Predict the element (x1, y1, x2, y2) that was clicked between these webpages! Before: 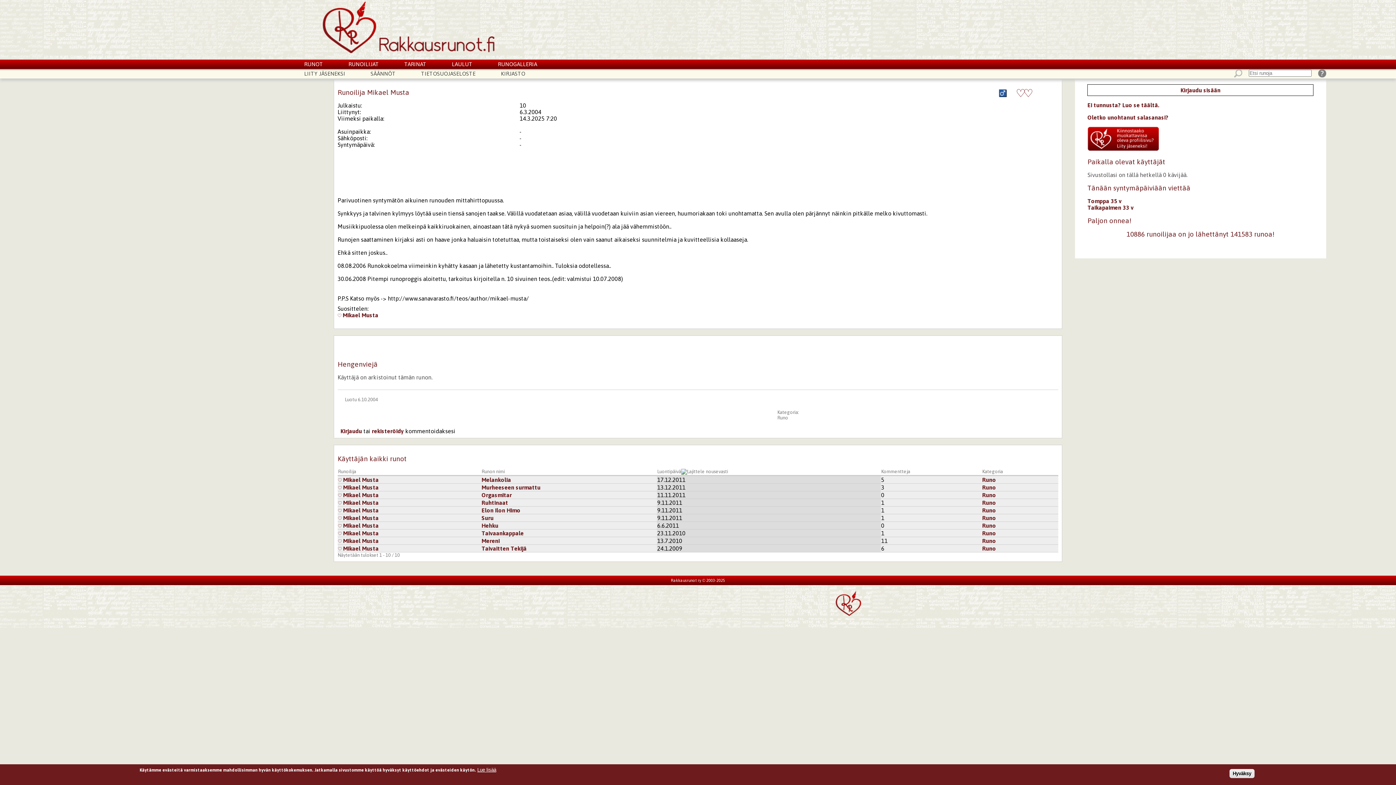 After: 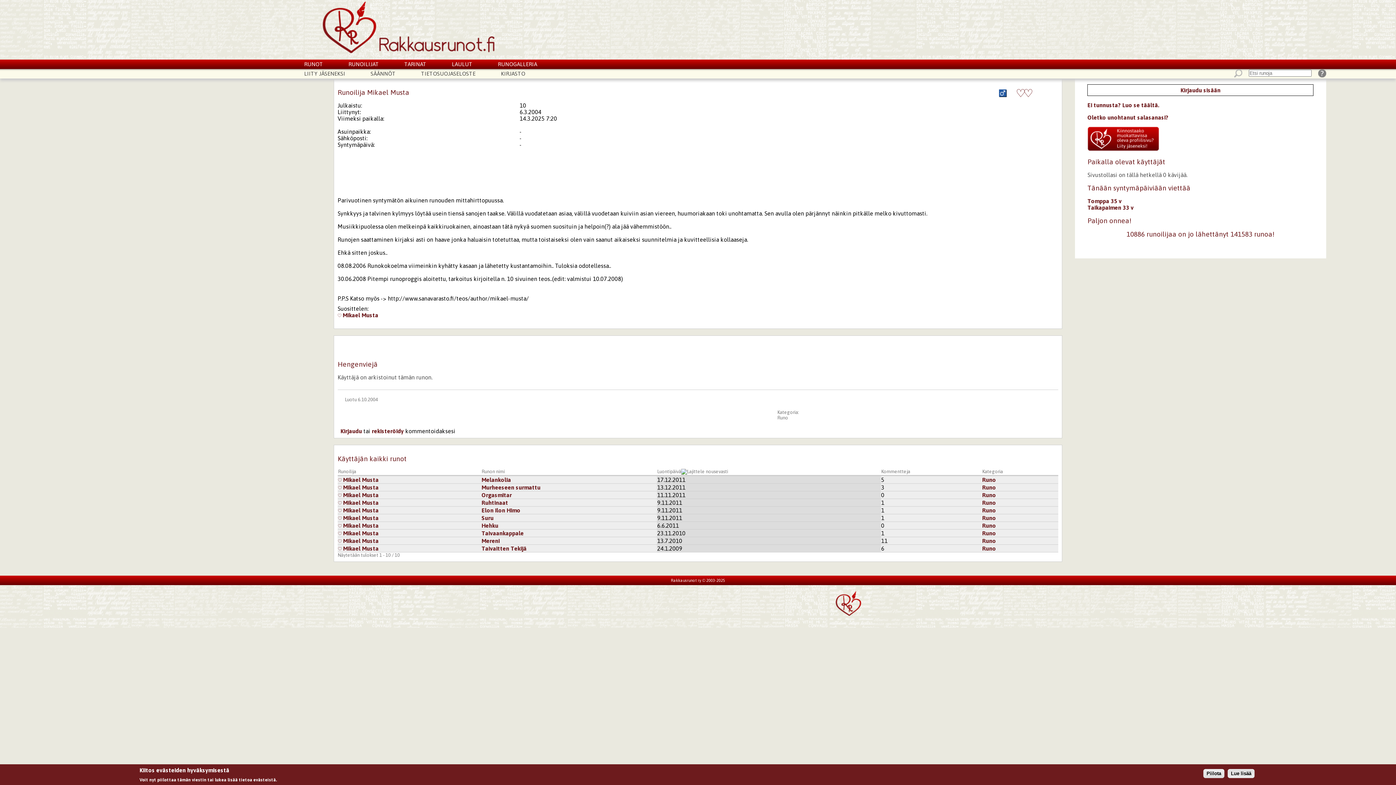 Action: bbox: (1229, 769, 1254, 778) label: Hyväksy